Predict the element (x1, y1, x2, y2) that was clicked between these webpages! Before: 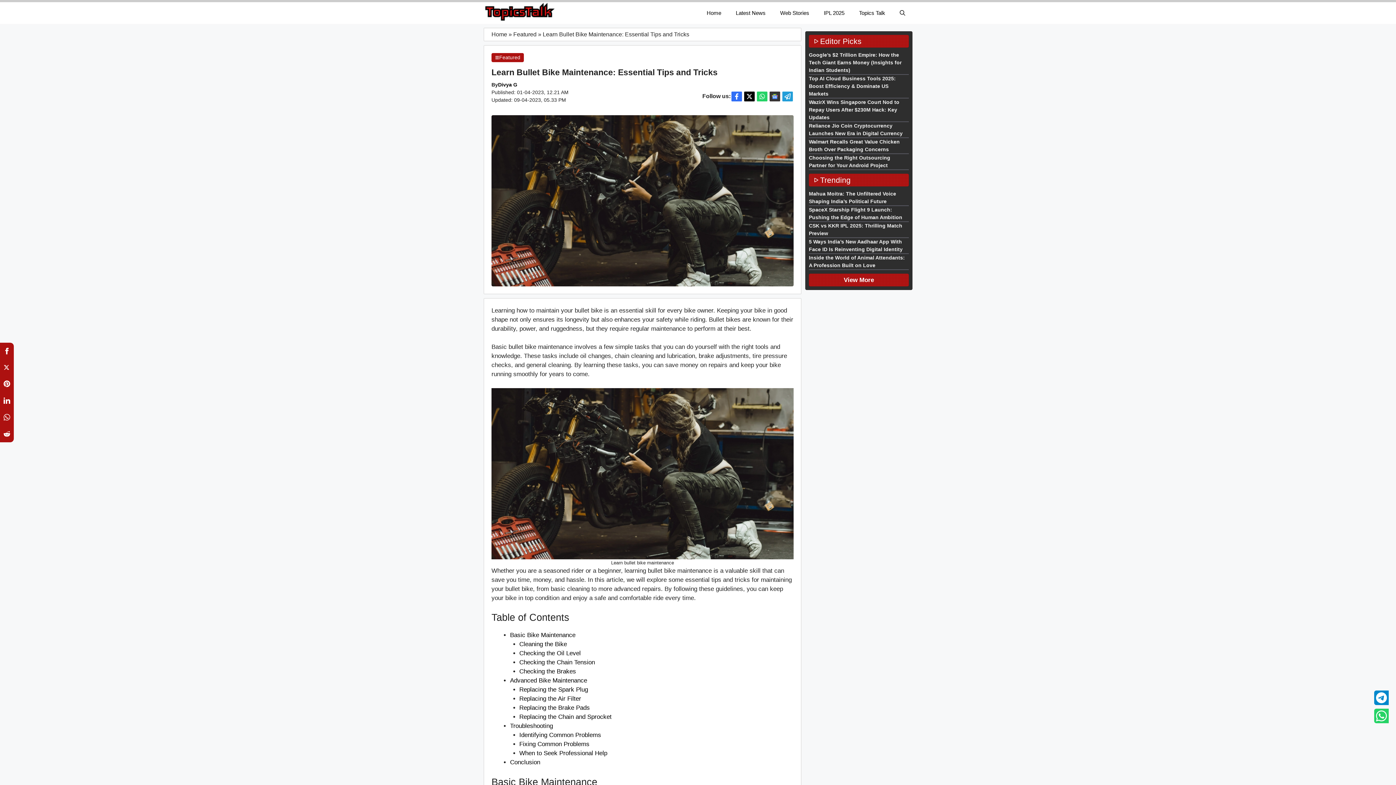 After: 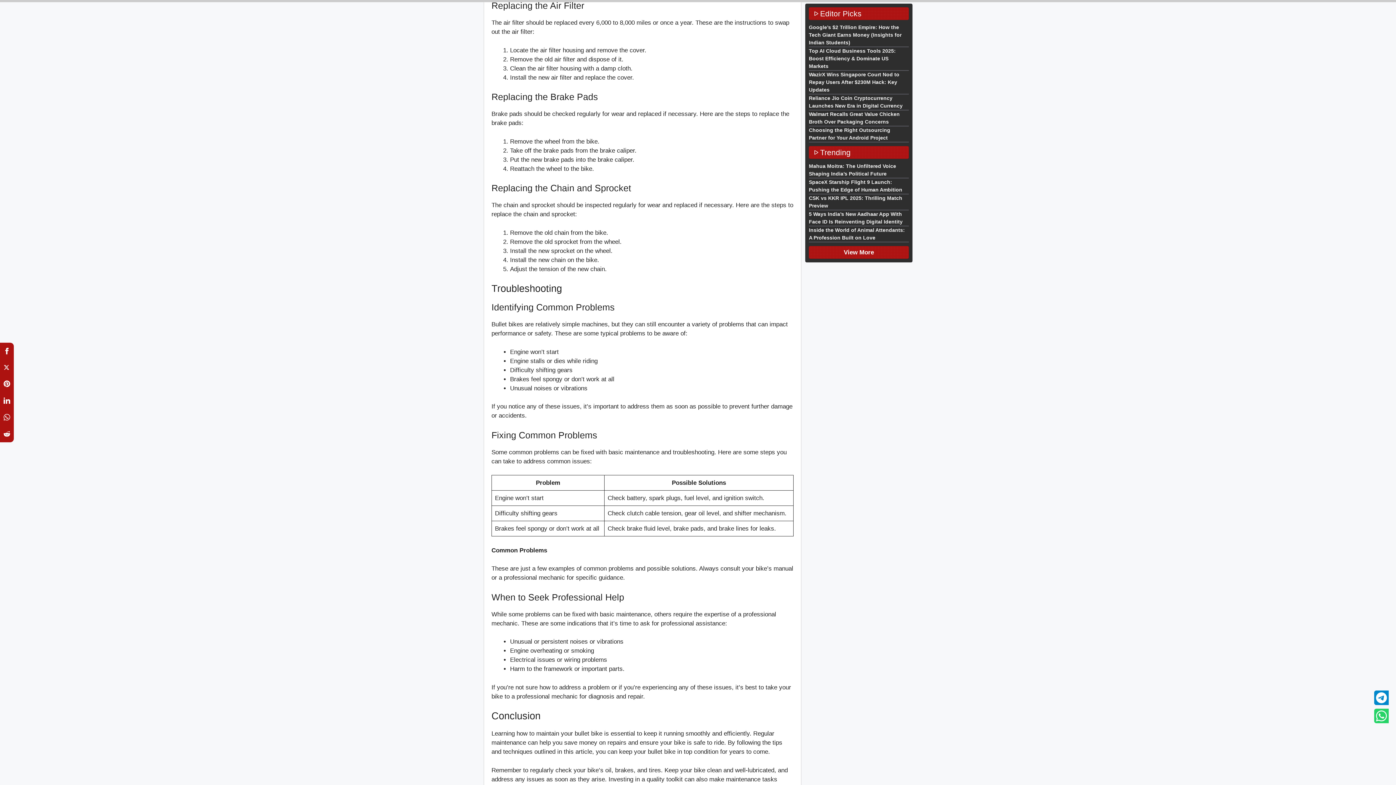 Action: bbox: (519, 695, 581, 702) label: Replacing the Air Filter